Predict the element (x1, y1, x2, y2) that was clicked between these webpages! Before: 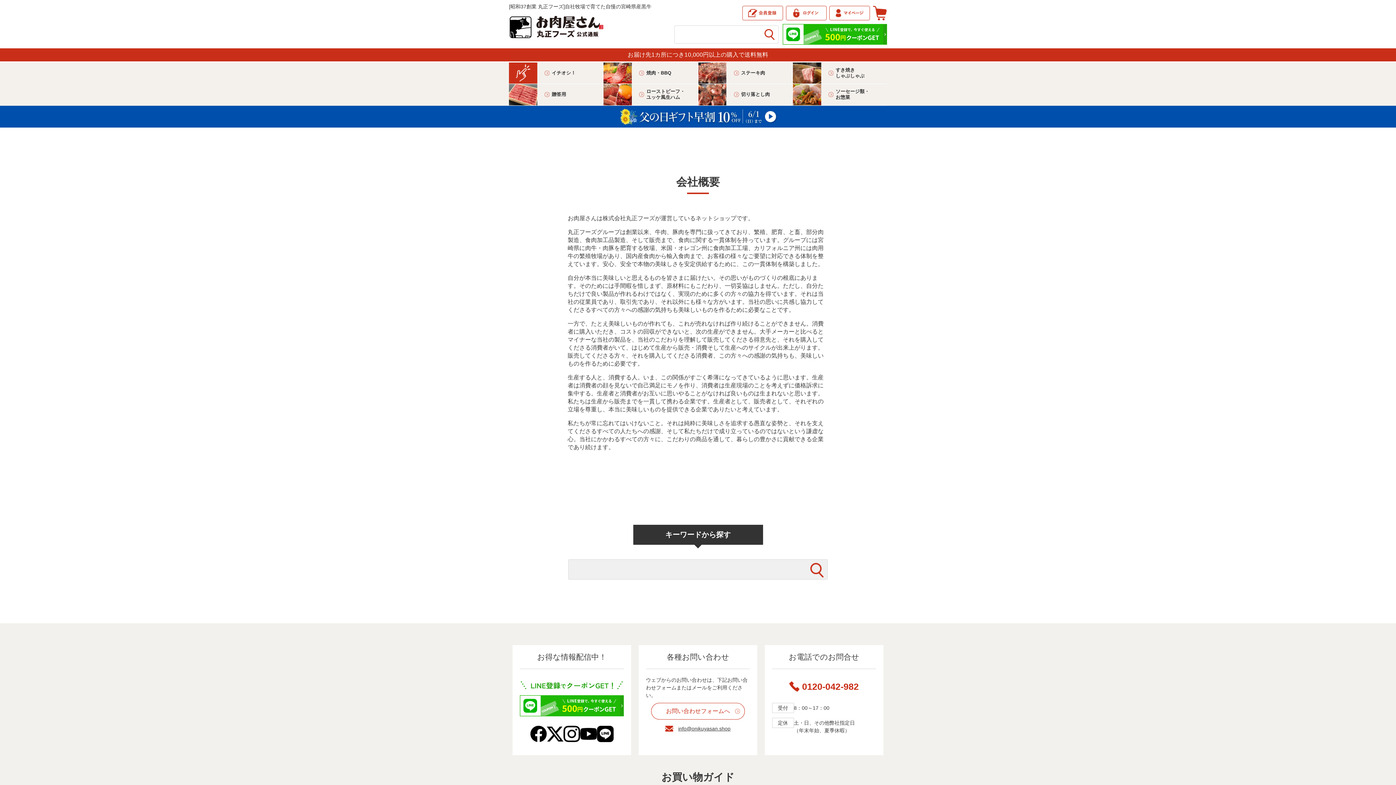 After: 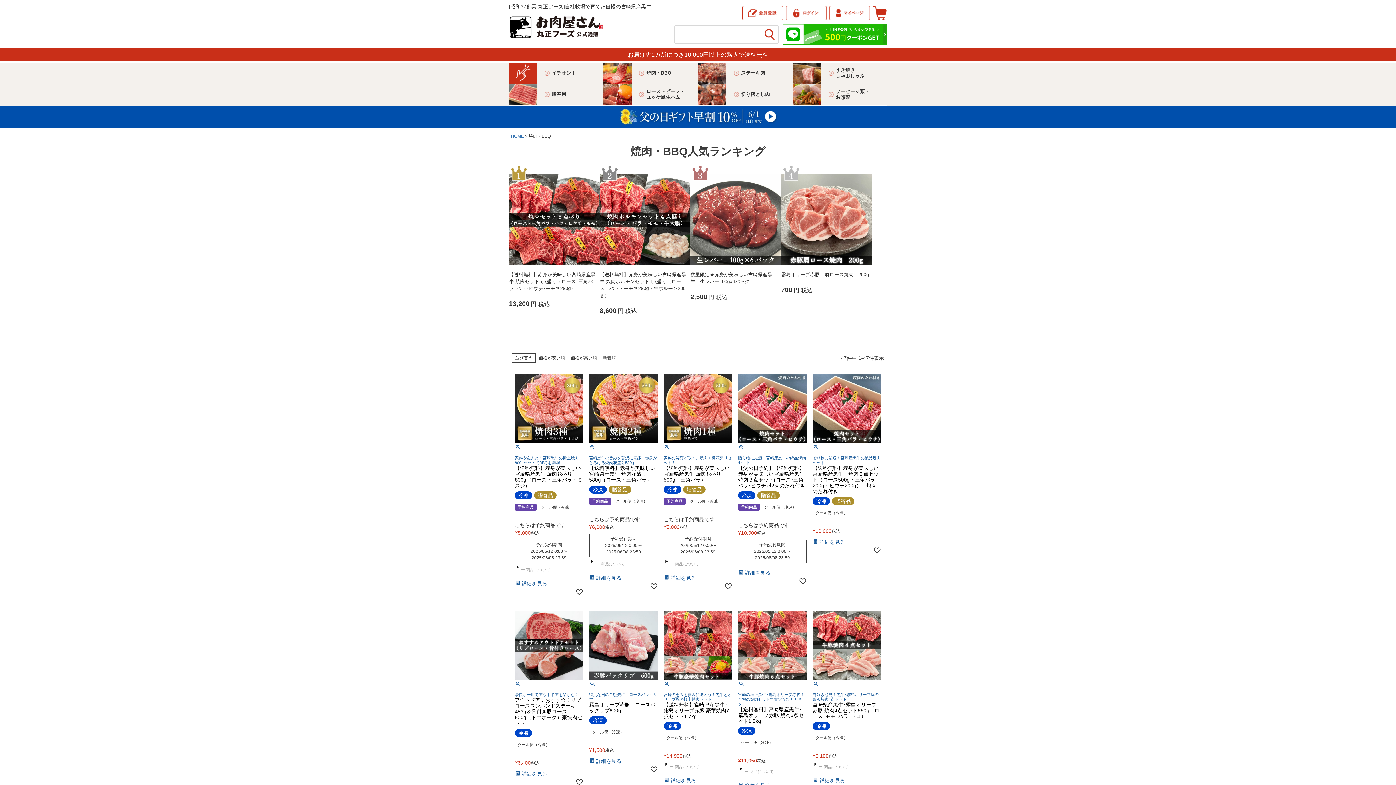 Action: bbox: (603, 62, 697, 83) label: 焼肉・BBQ